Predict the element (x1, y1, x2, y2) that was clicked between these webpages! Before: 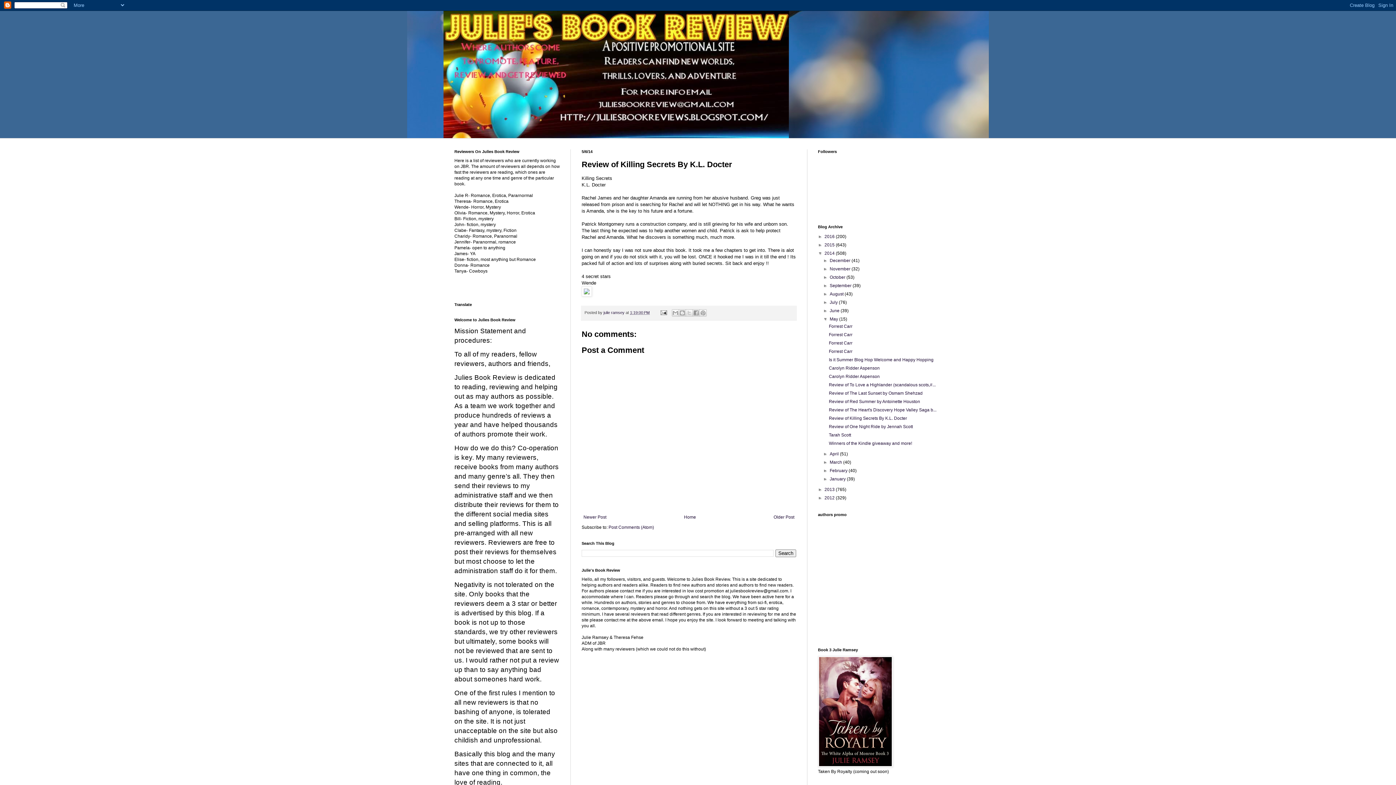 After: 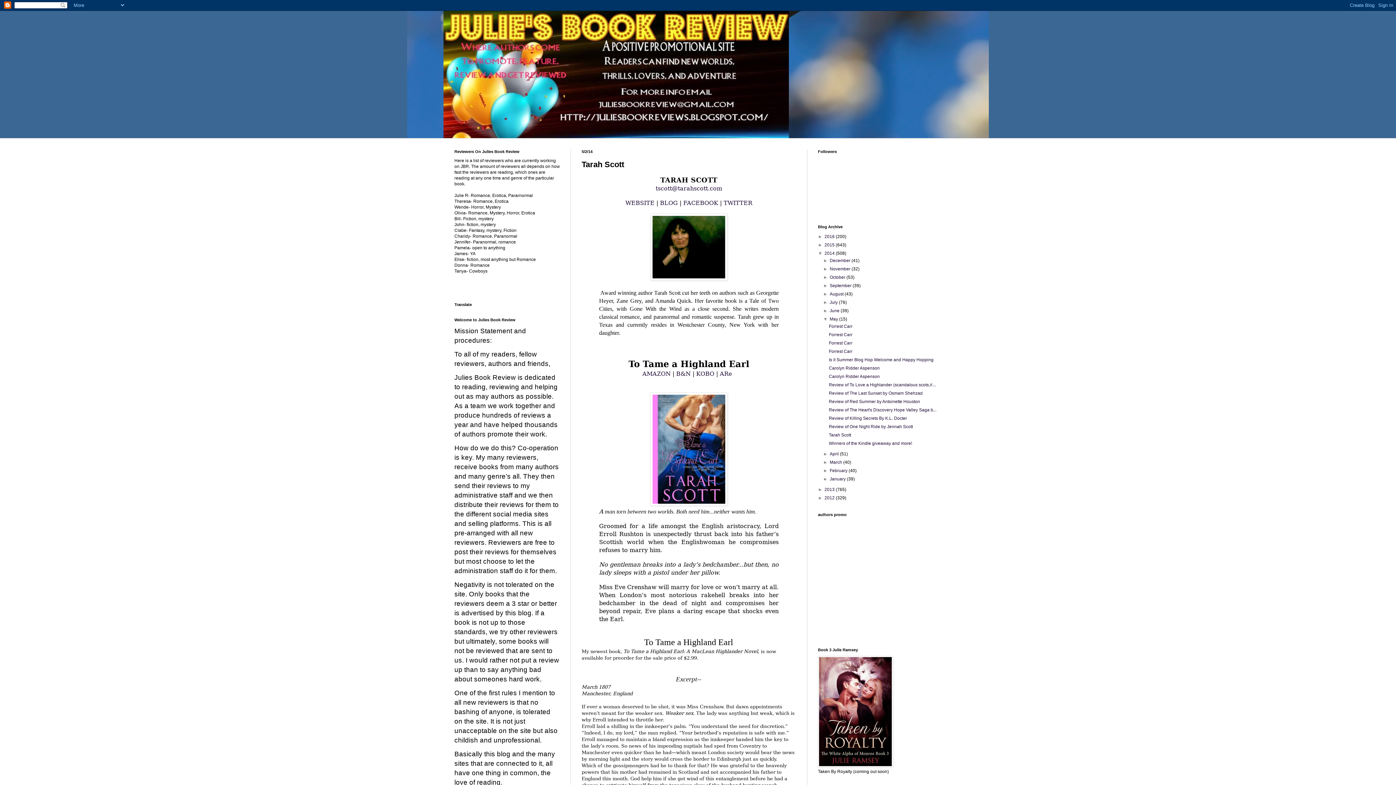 Action: label: Tarah Scott bbox: (829, 432, 851, 437)